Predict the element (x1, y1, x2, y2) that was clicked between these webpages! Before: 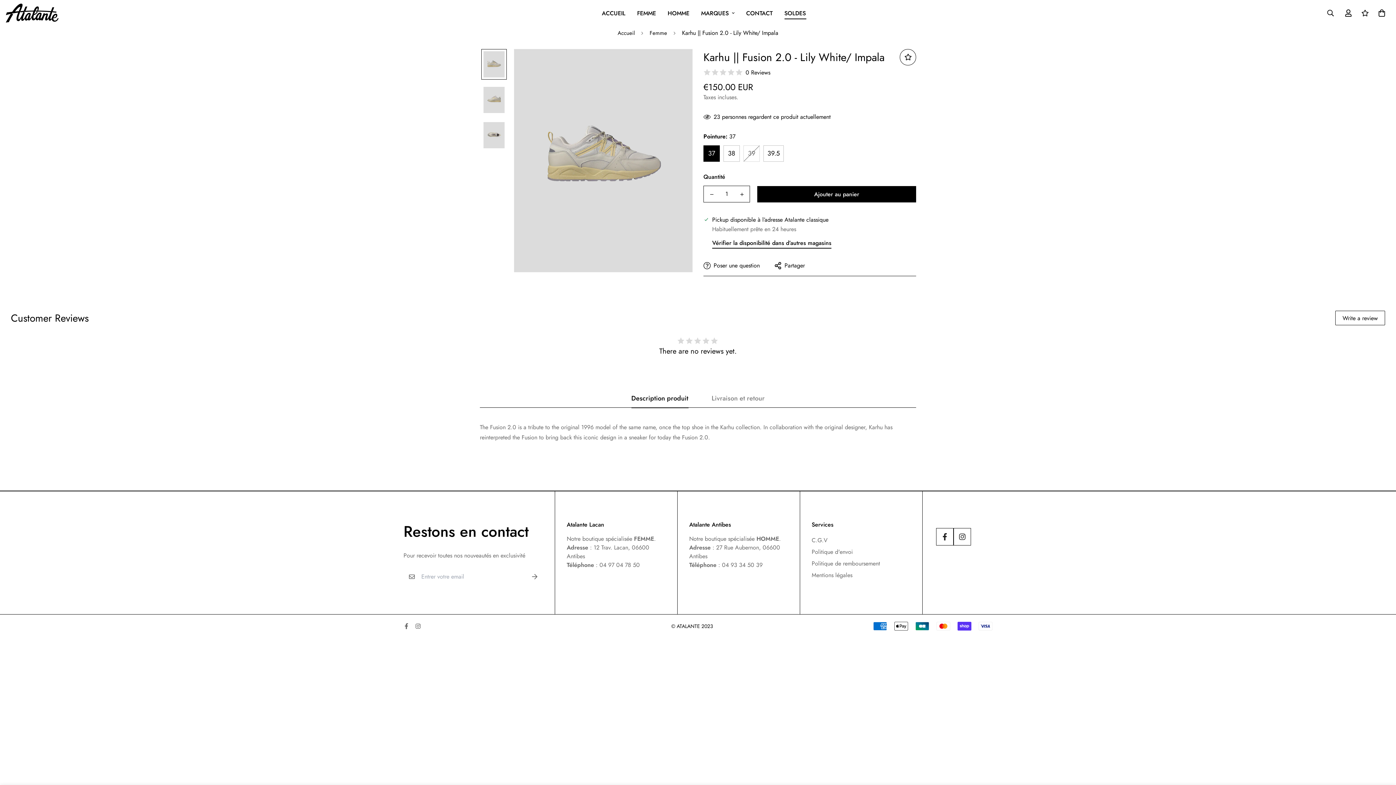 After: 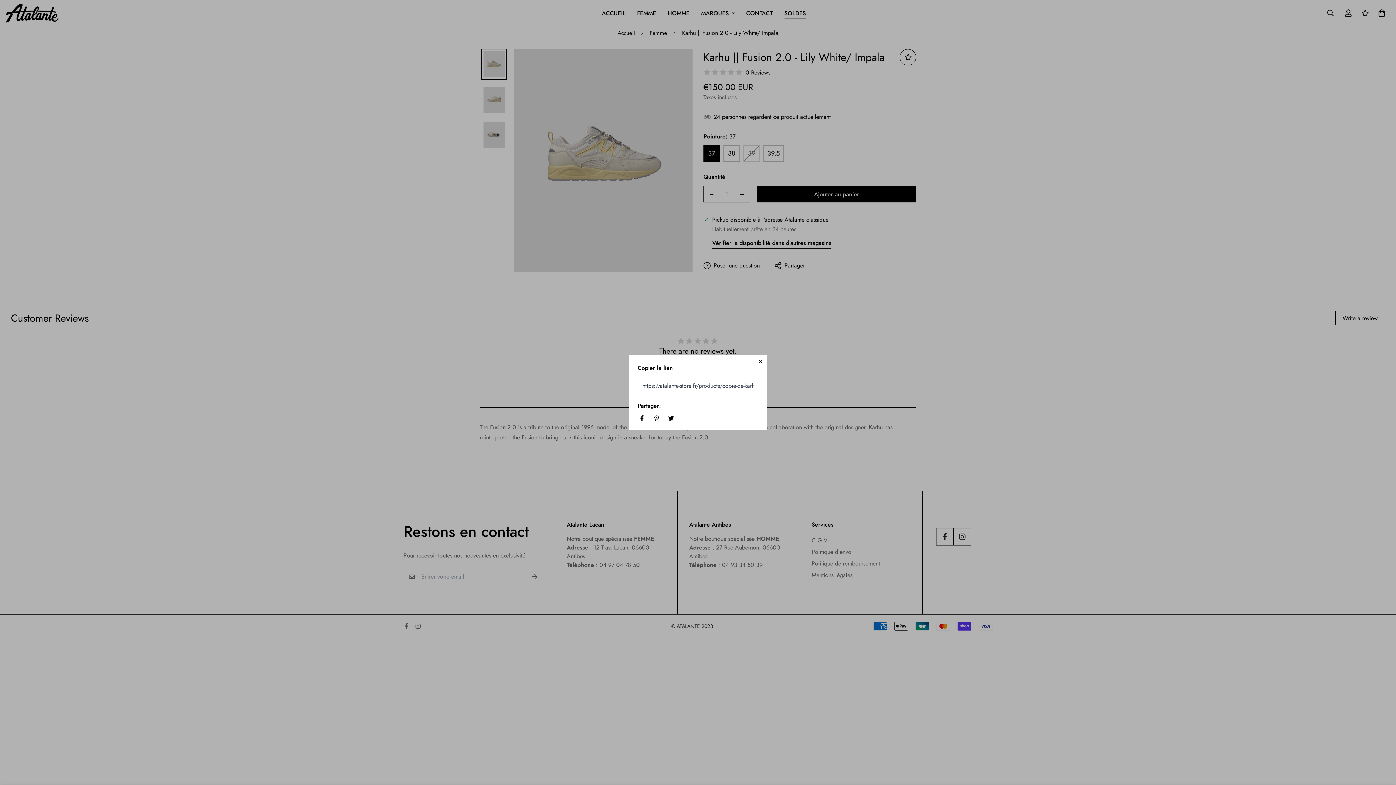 Action: bbox: (772, 259, 806, 272) label: Partager